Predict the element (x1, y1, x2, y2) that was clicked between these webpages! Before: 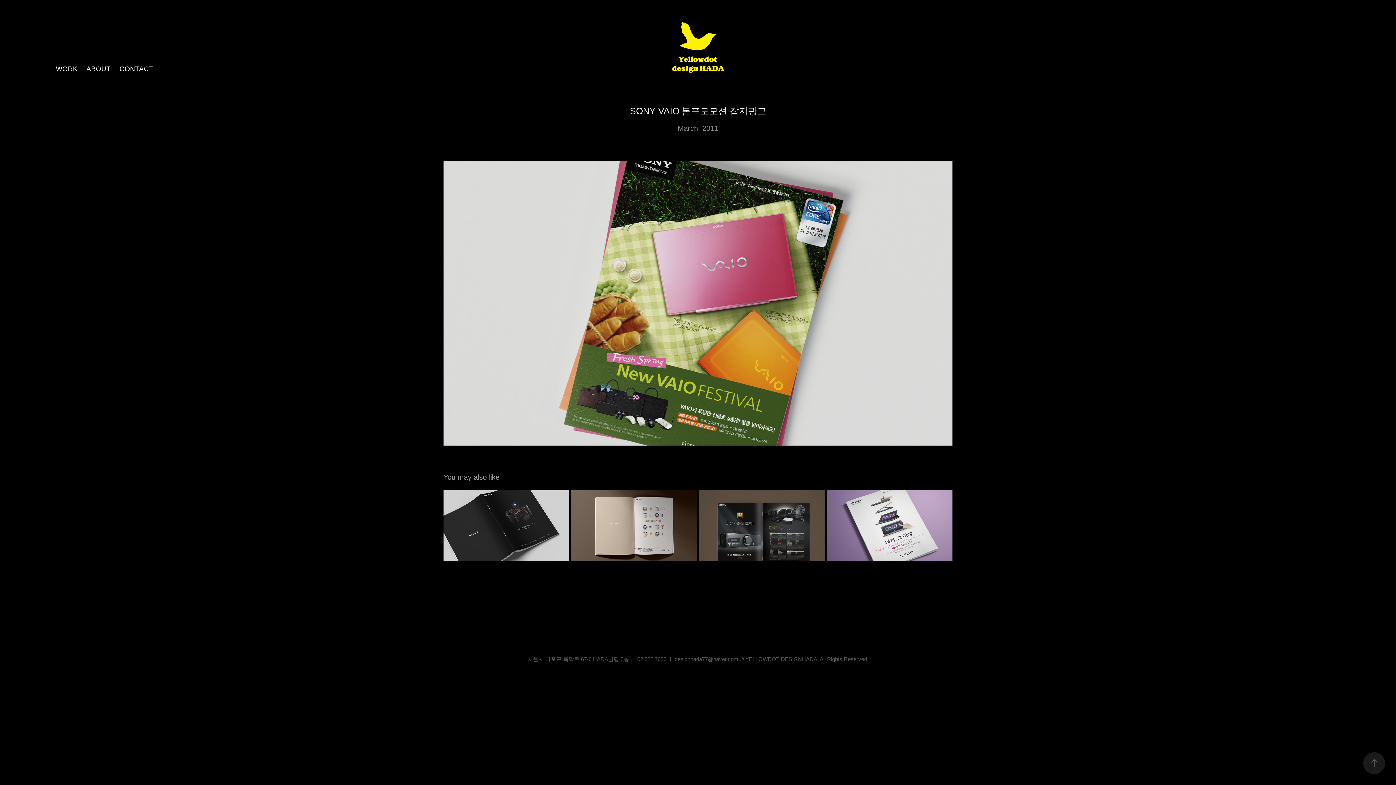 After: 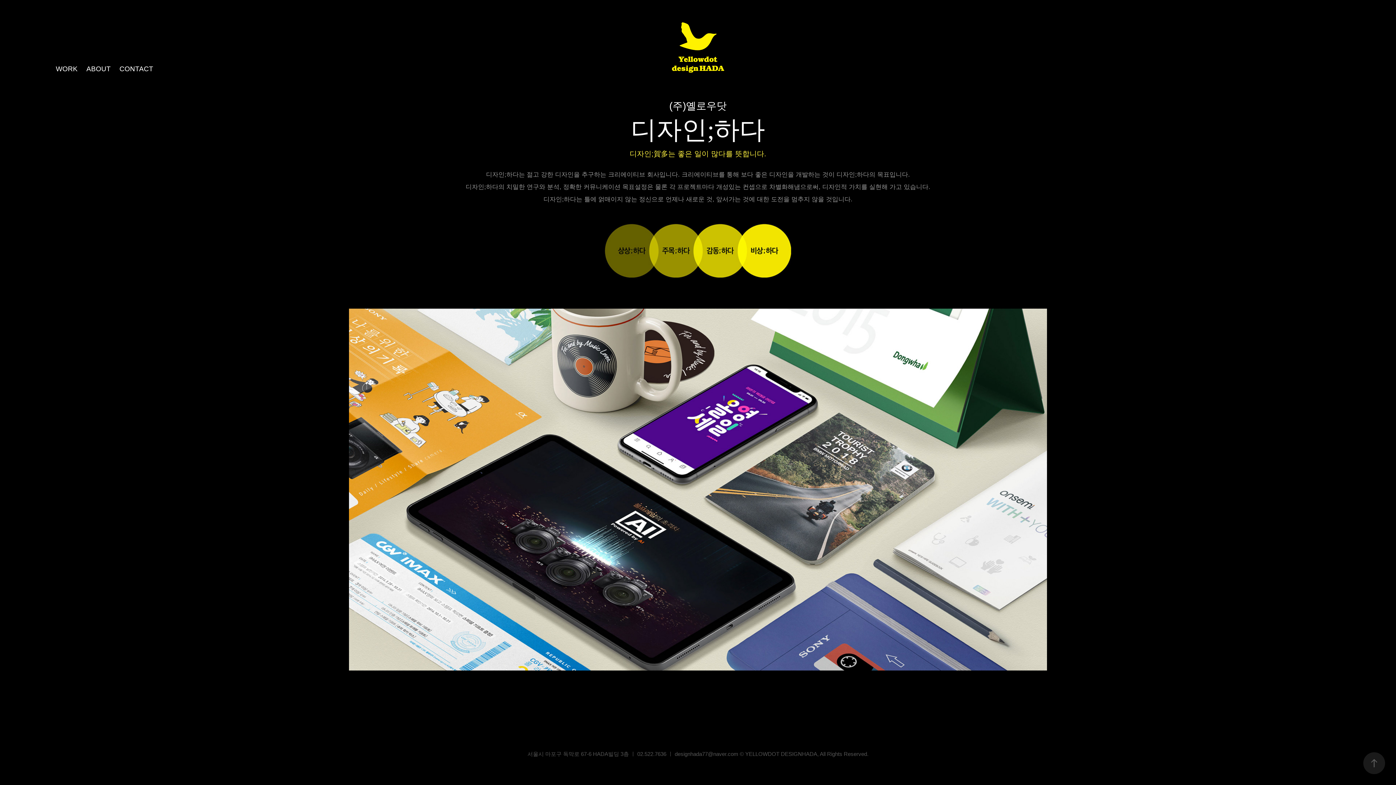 Action: bbox: (671, 18, 724, 72)